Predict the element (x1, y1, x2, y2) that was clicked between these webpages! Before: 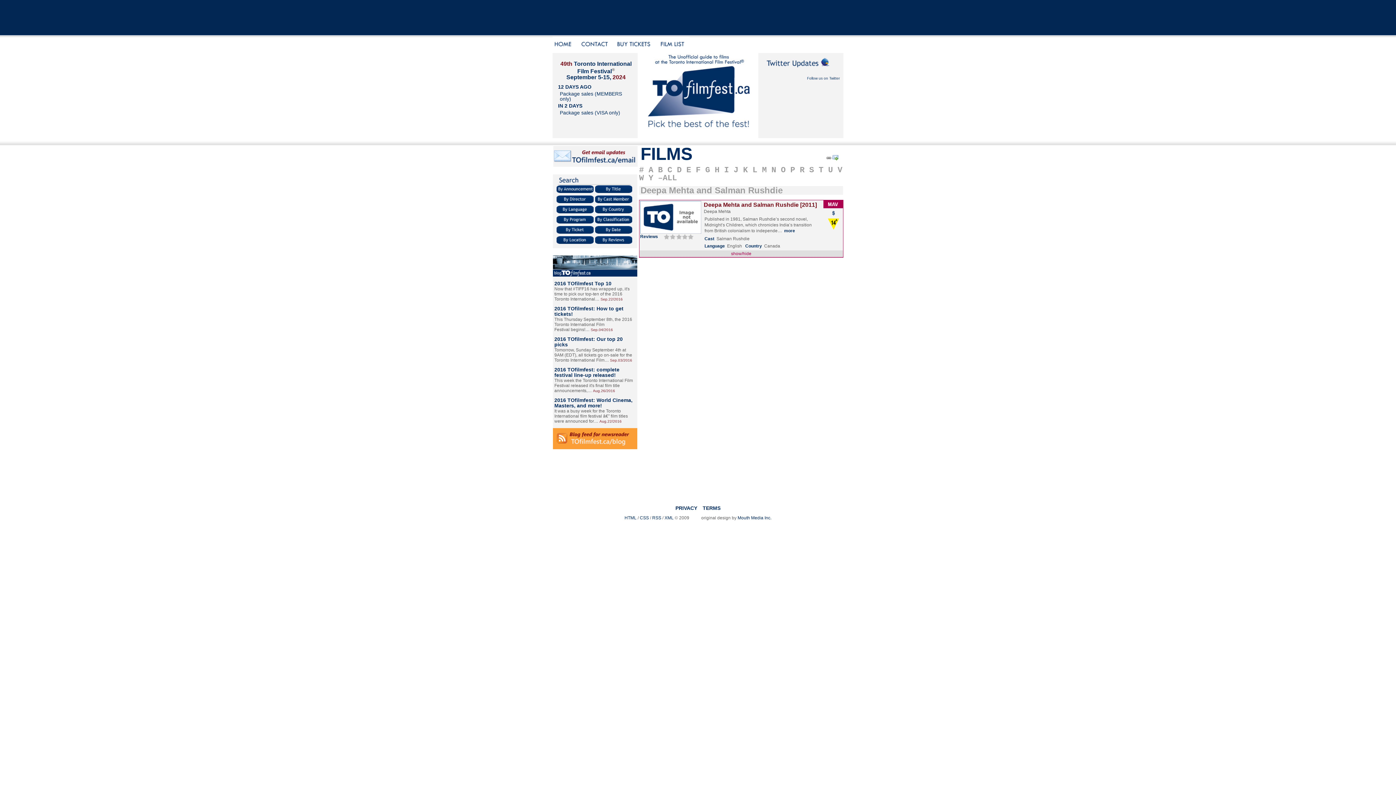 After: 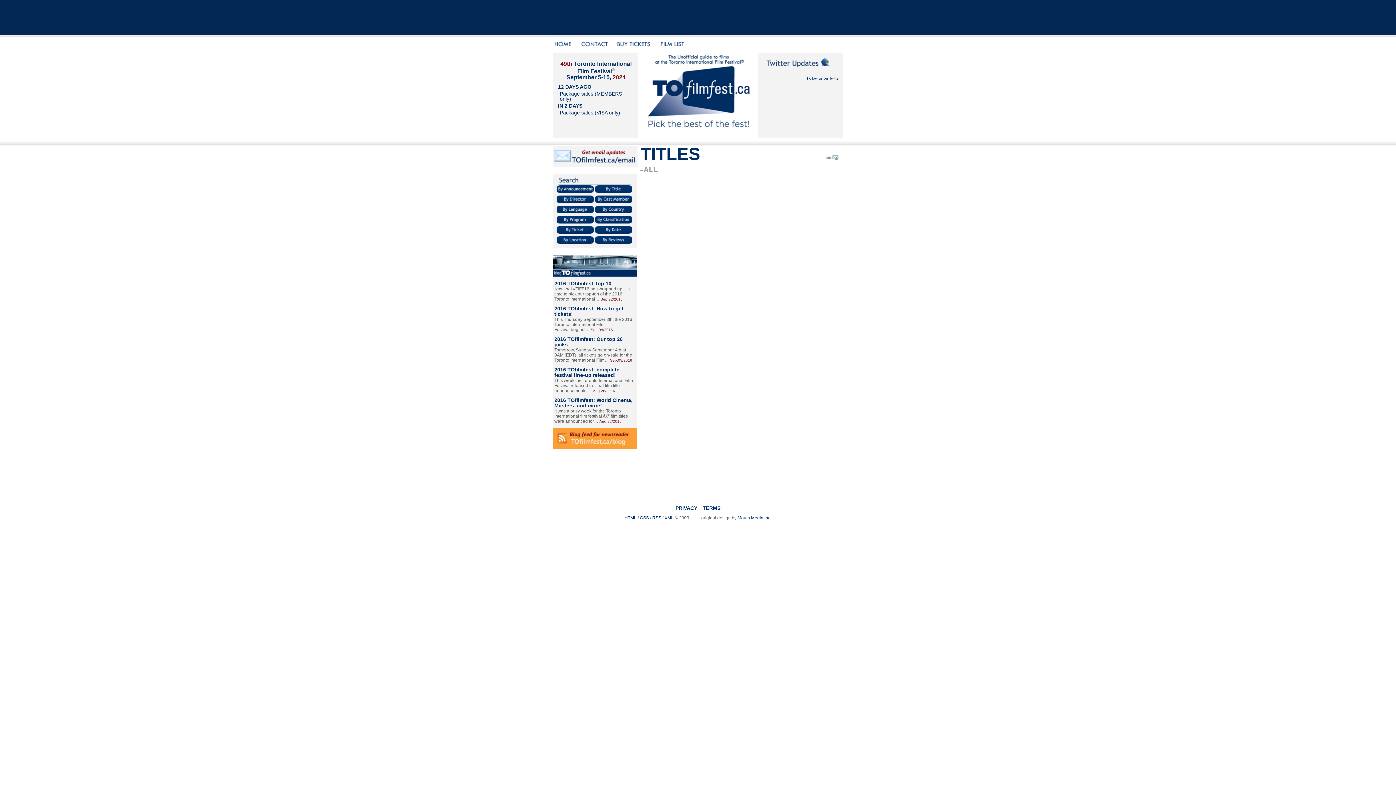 Action: label: V bbox: (837, 165, 842, 174)